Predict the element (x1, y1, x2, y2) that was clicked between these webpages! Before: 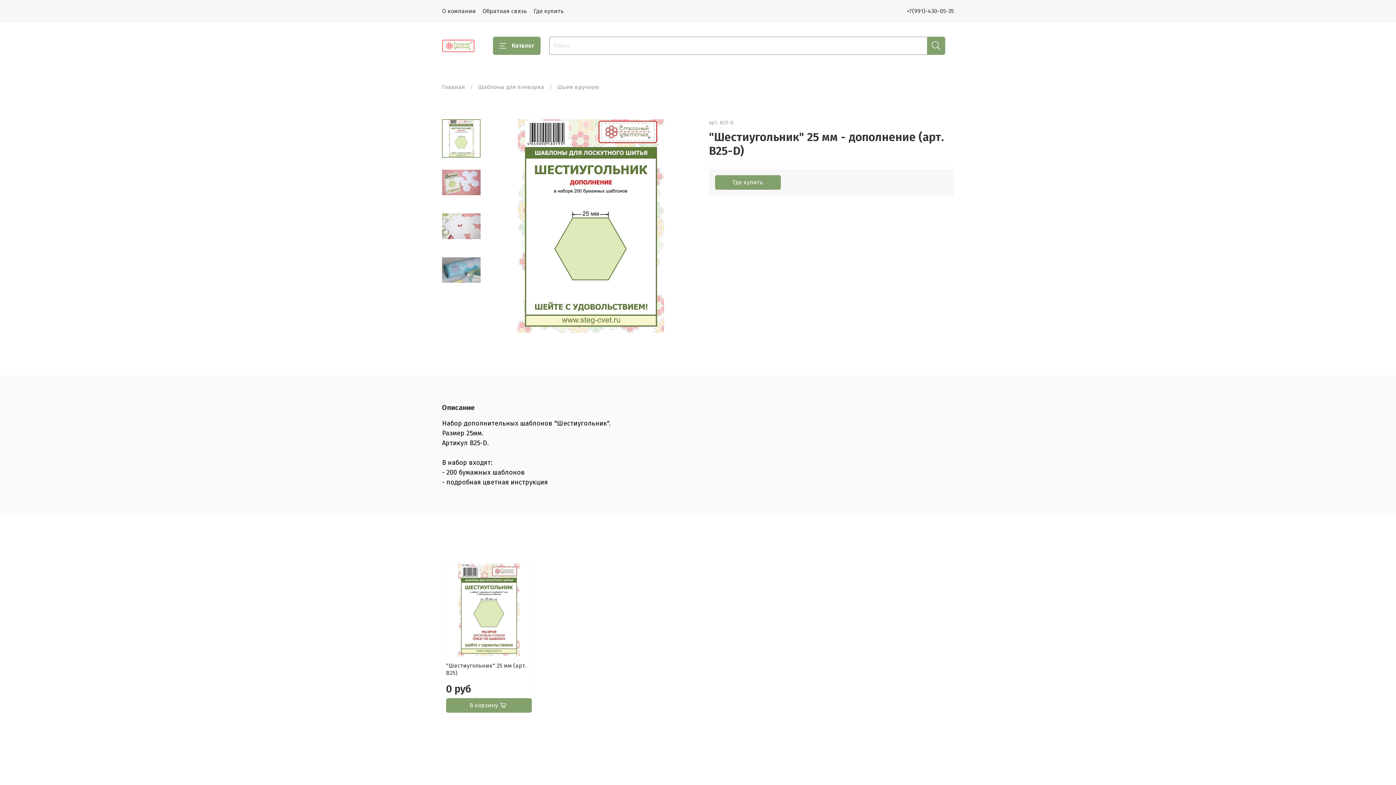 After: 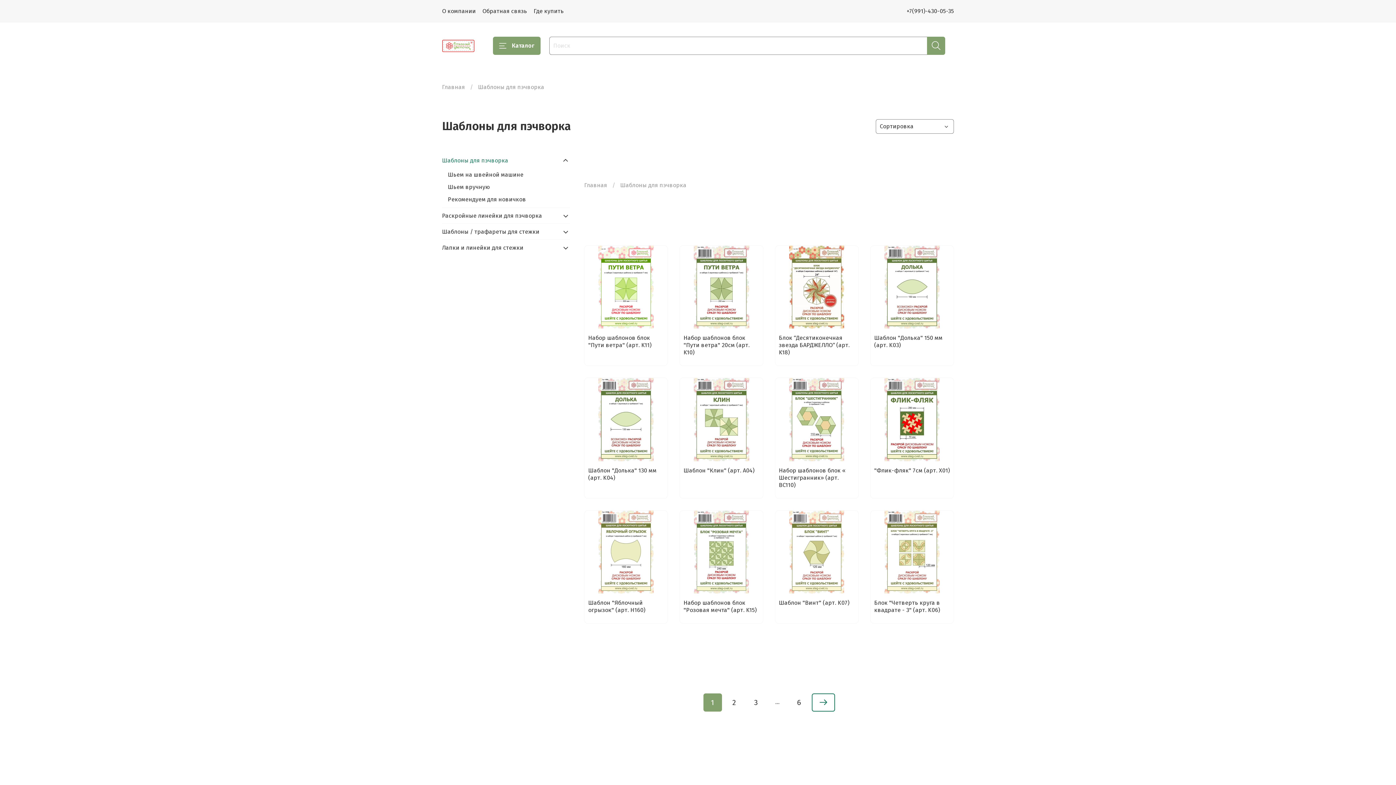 Action: bbox: (478, 83, 544, 90) label: Шаблоны для пэчворка